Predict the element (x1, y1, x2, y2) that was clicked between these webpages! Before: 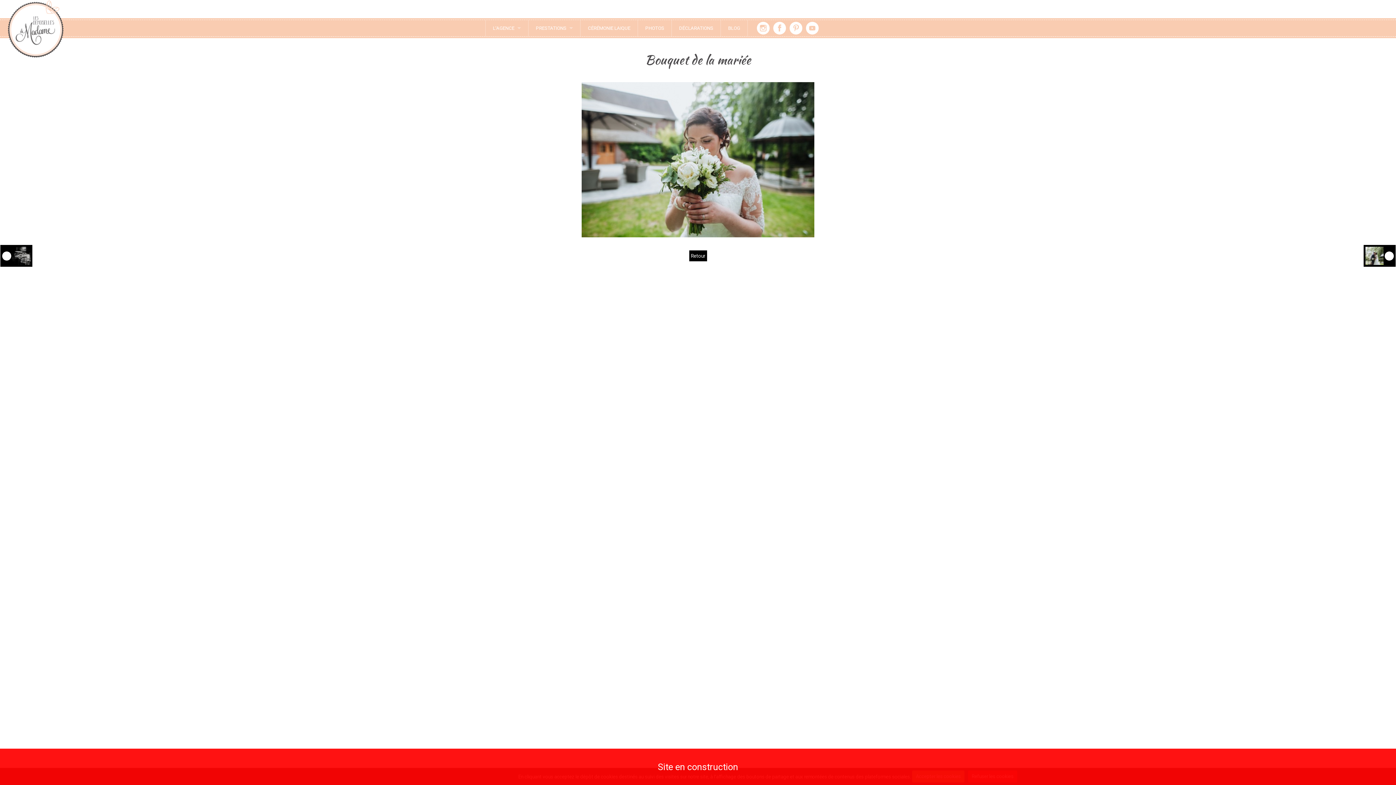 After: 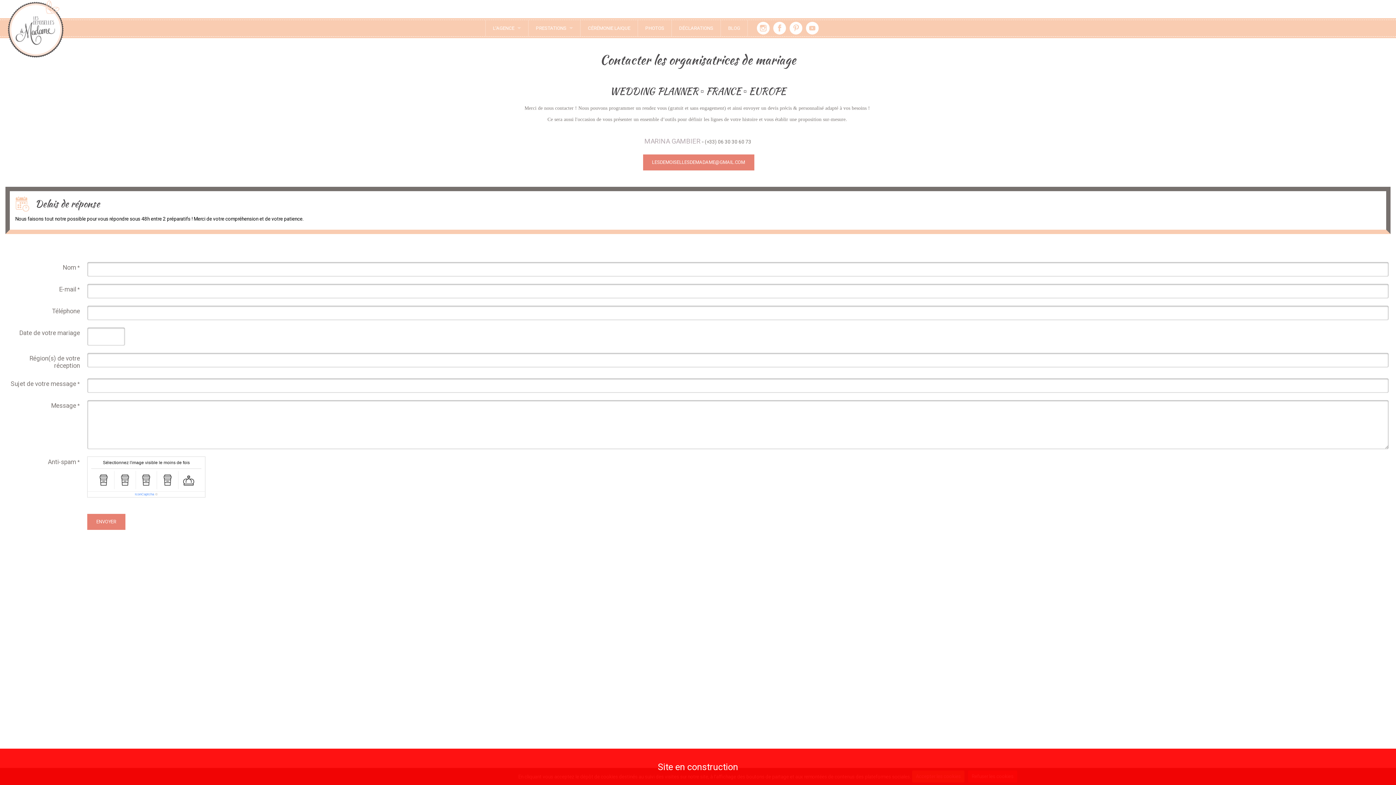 Action: bbox: (660, 292, 735, 310) label: Nous contacter